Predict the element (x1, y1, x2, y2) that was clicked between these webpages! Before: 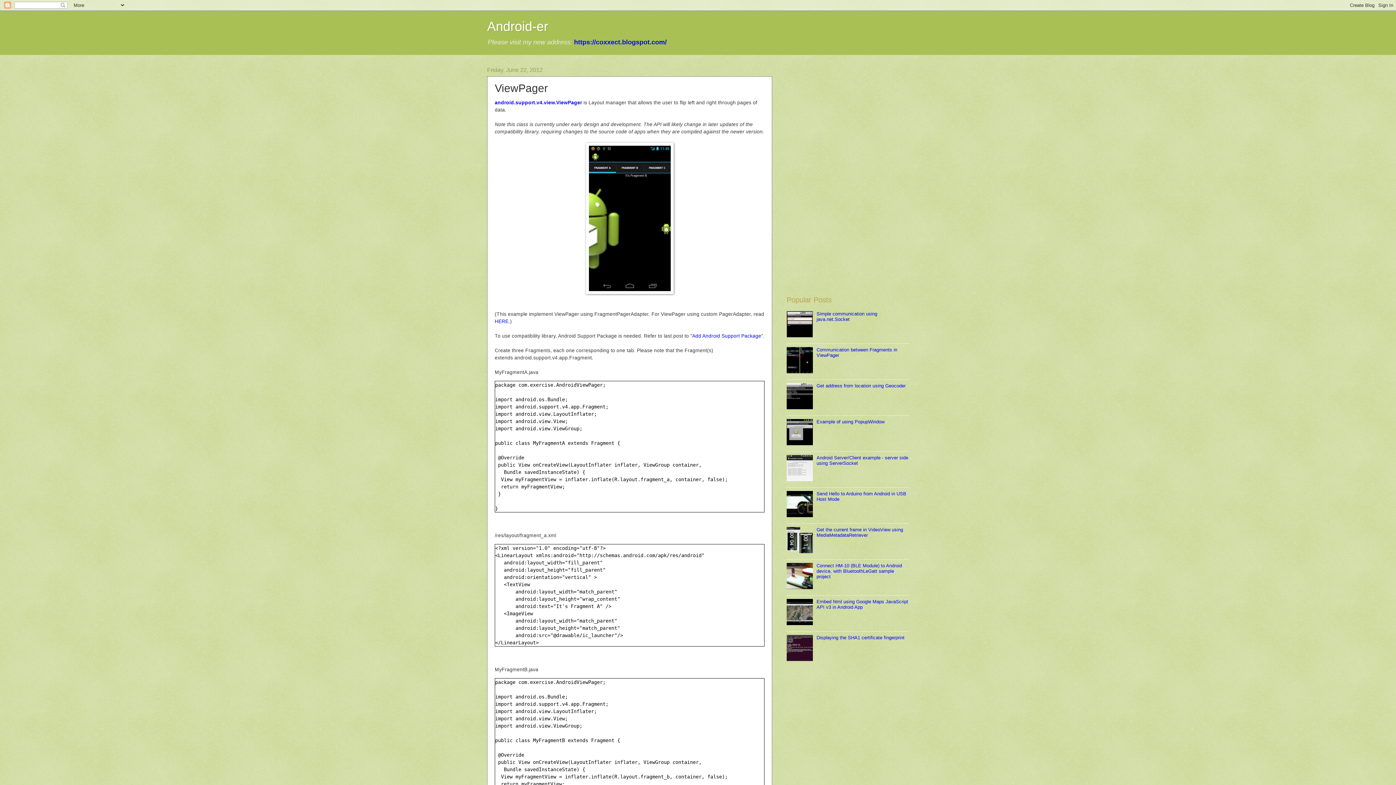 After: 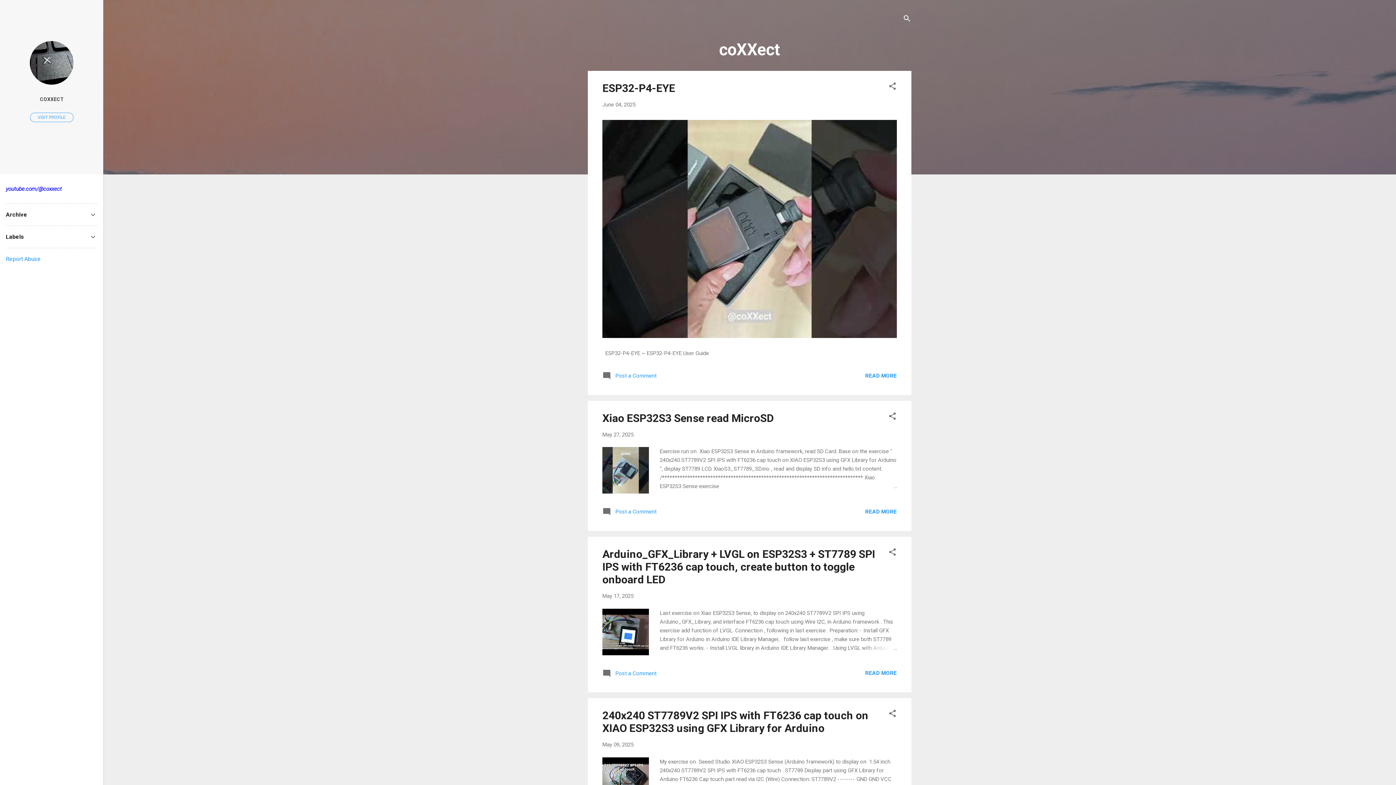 Action: label: https://coxxect.blogspot.com/ bbox: (574, 38, 666, 45)